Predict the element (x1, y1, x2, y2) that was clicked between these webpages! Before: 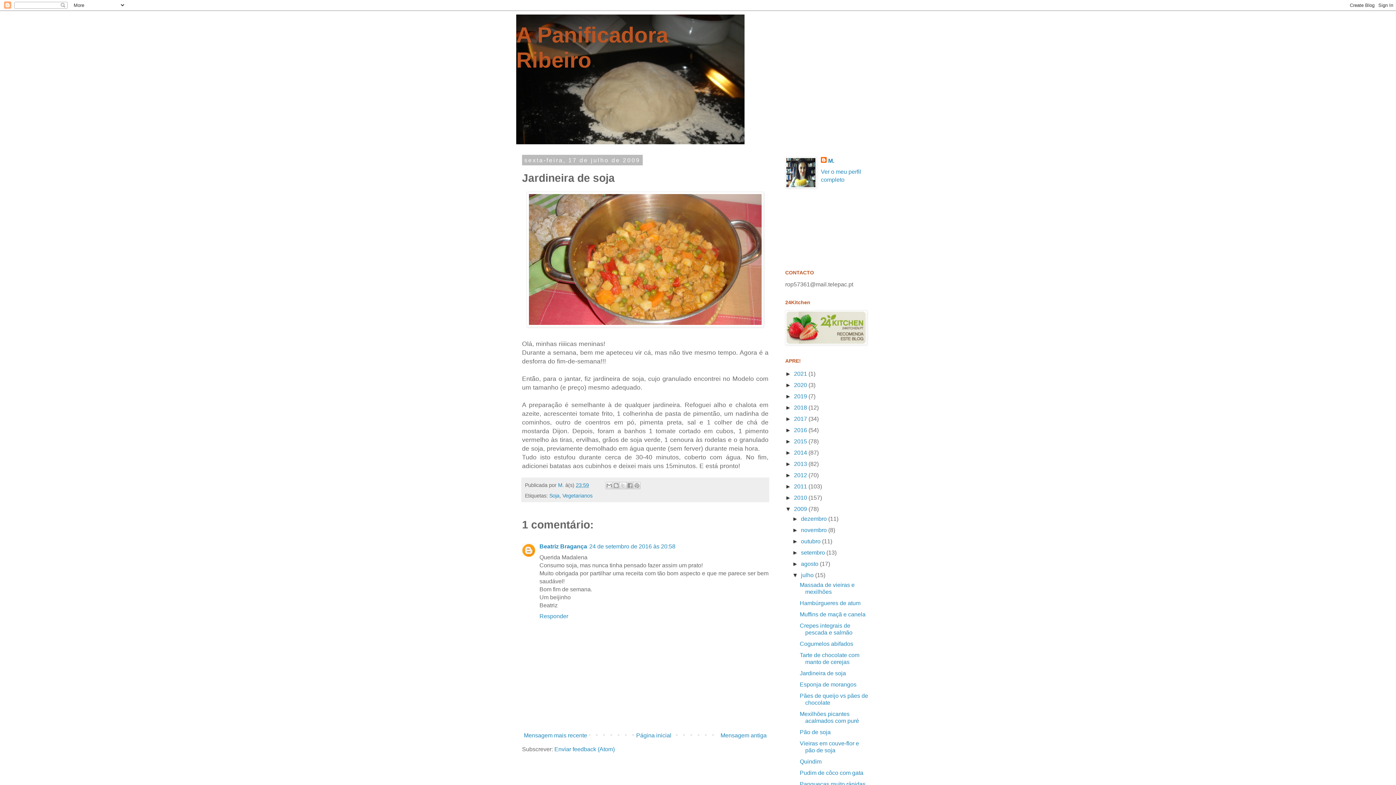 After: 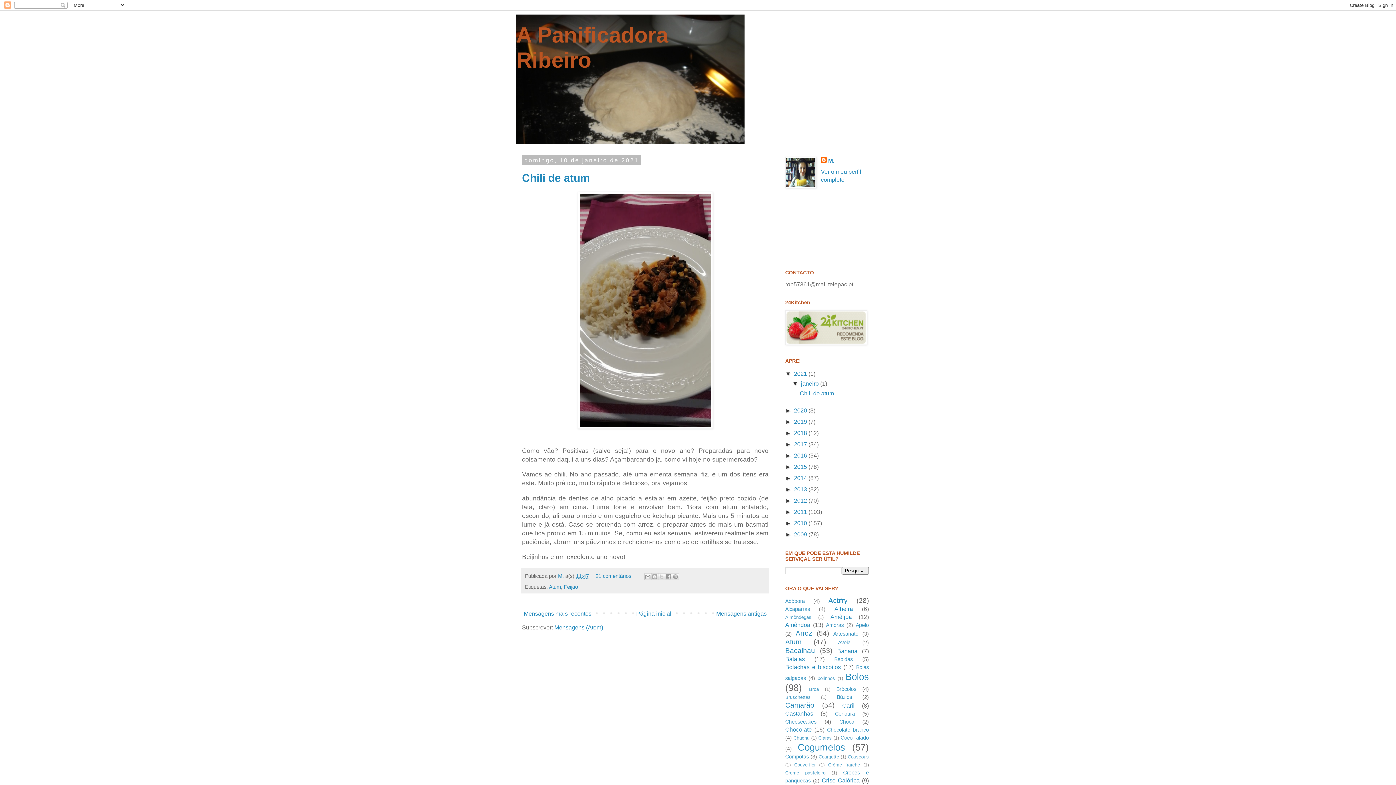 Action: label: 2021  bbox: (794, 370, 808, 377)